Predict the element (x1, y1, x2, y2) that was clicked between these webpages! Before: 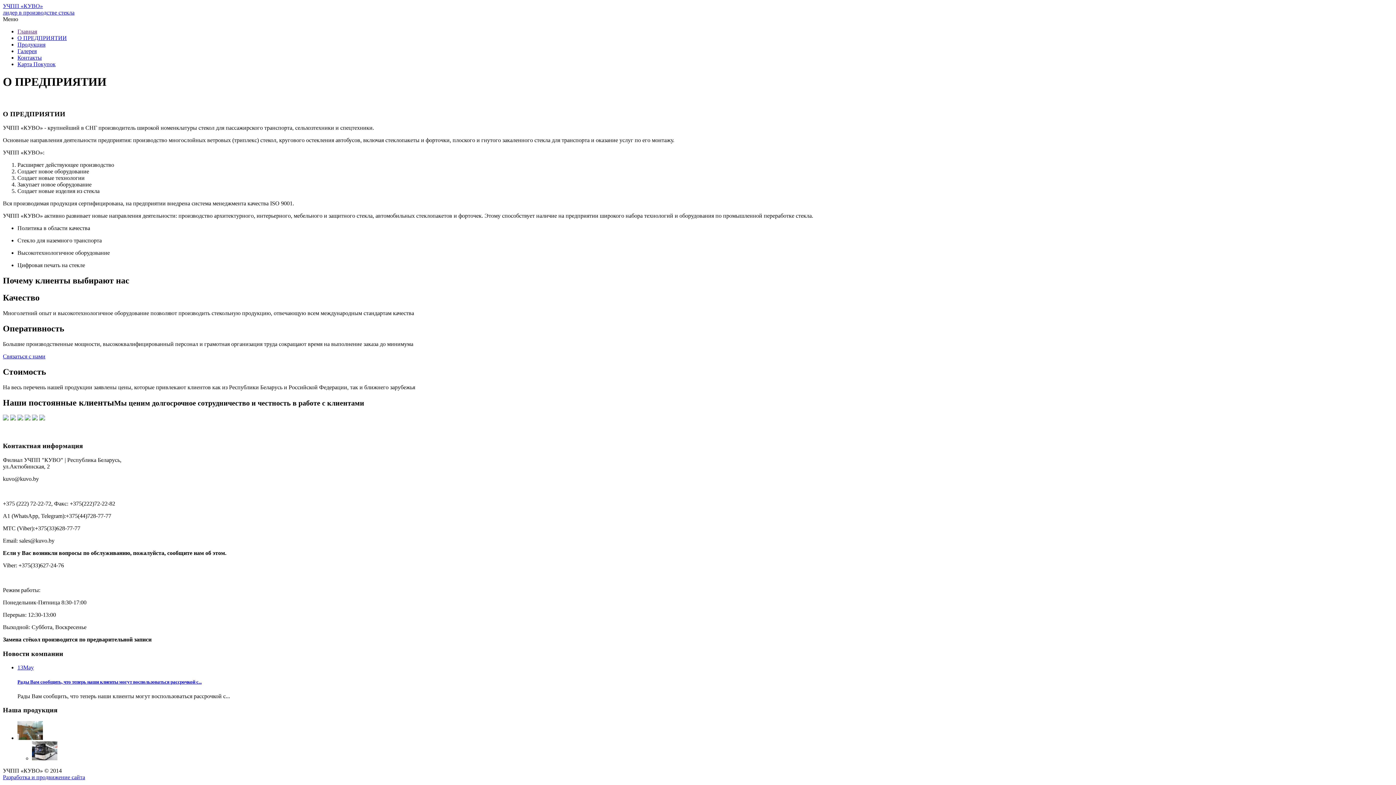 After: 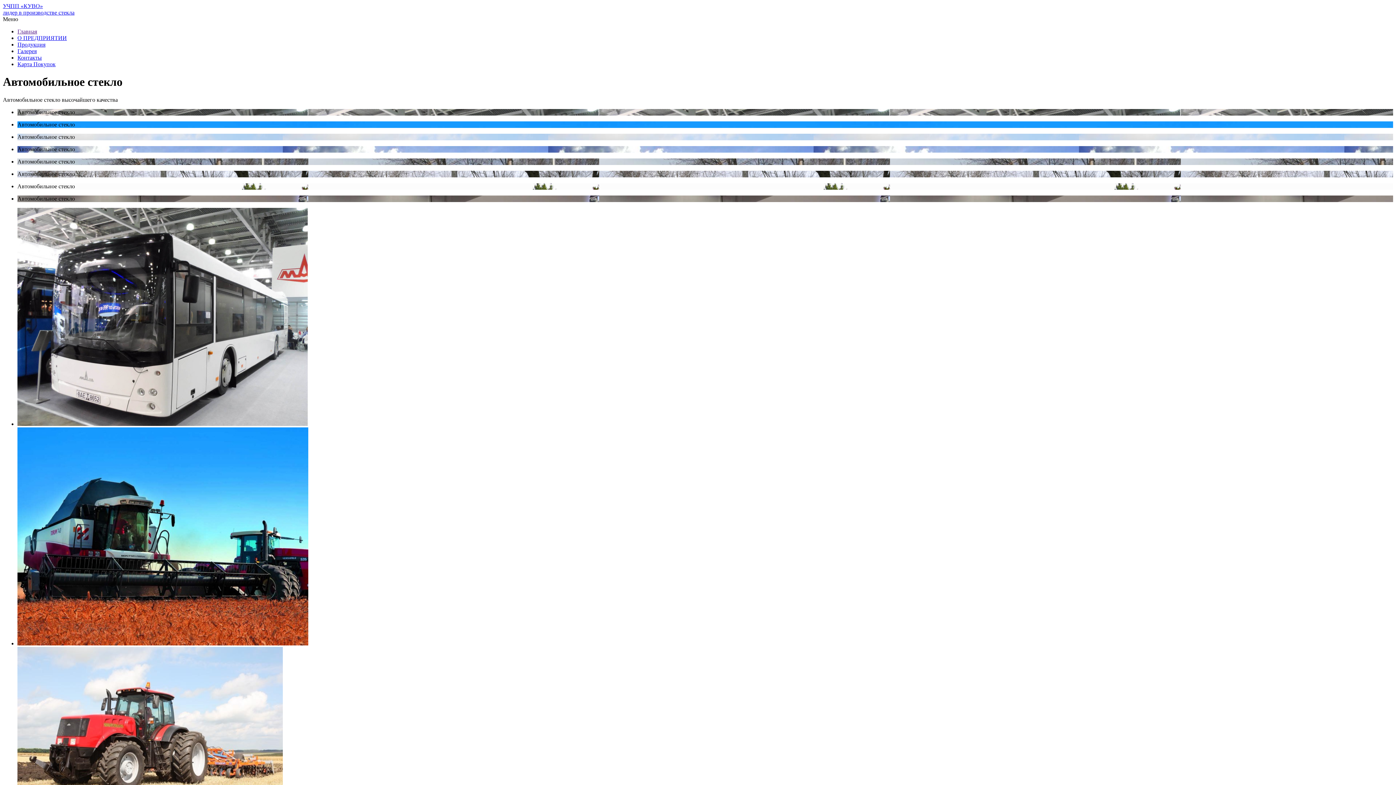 Action: bbox: (32, 755, 57, 761)